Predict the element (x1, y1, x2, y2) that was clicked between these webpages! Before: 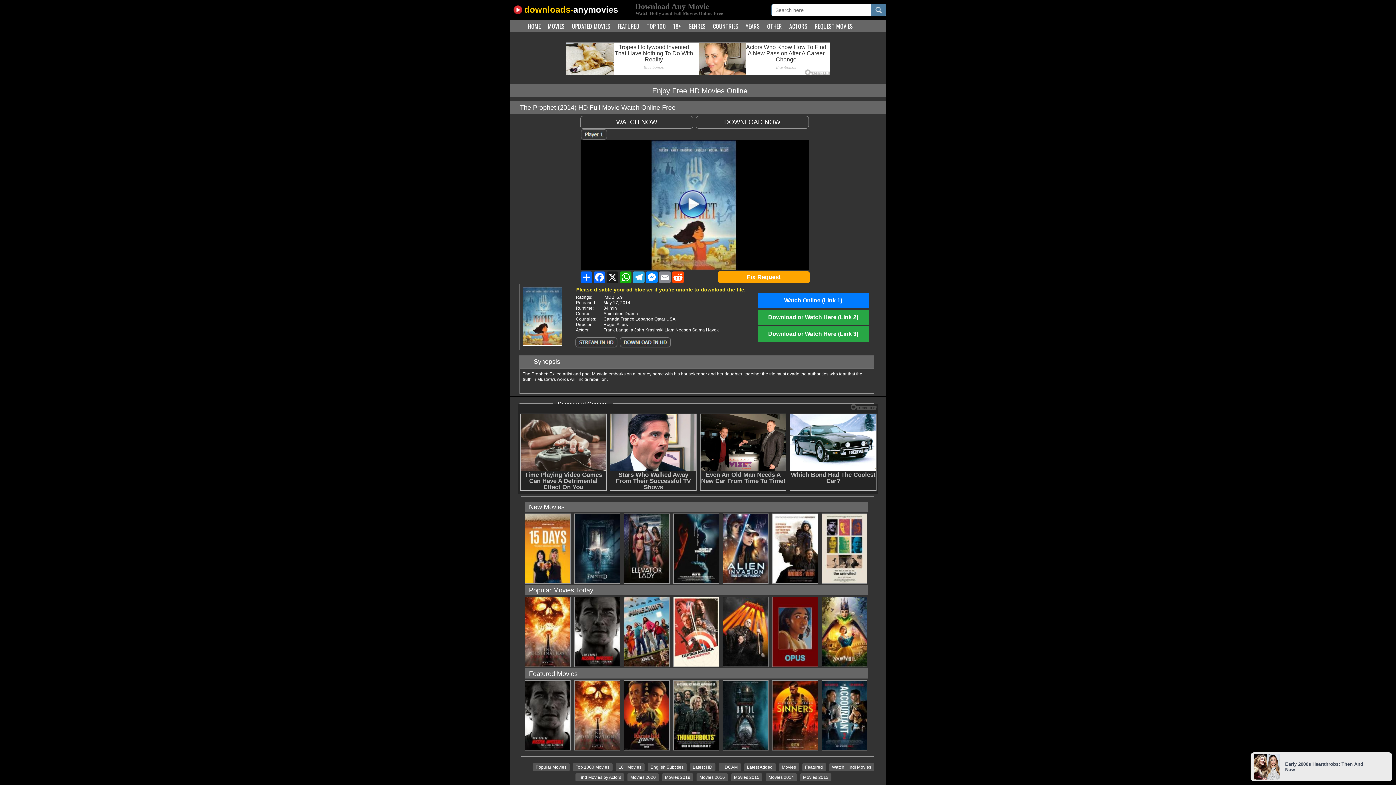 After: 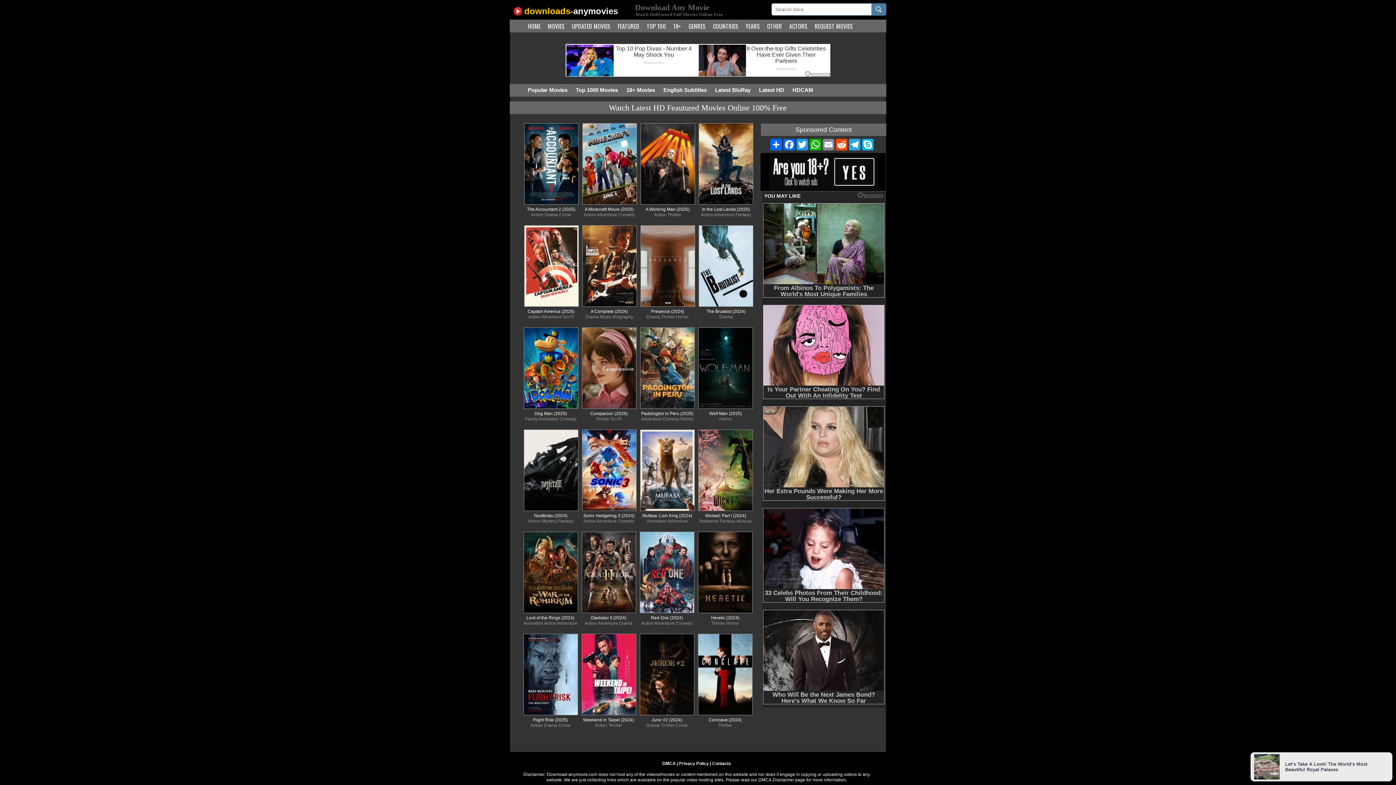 Action: bbox: (690, 763, 715, 771) label: Latest HD